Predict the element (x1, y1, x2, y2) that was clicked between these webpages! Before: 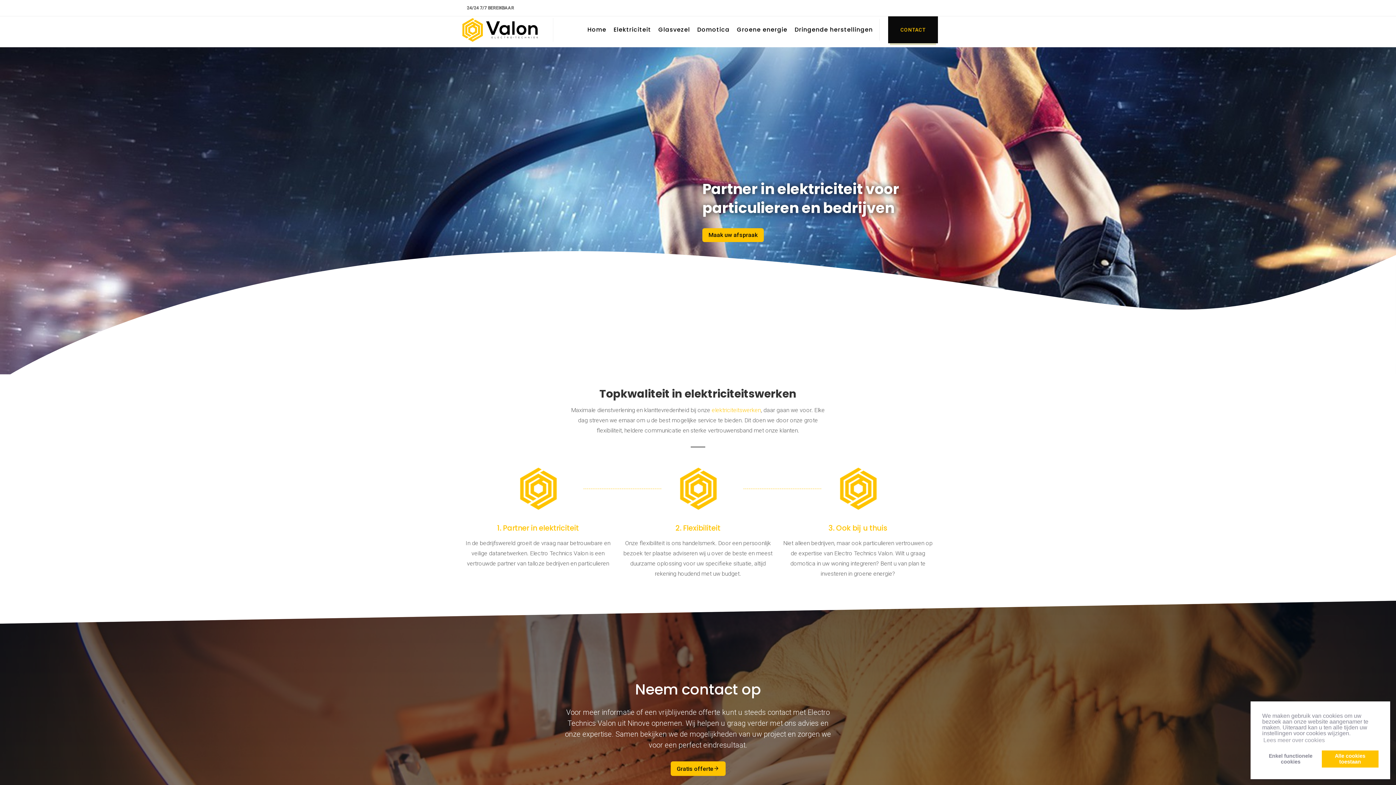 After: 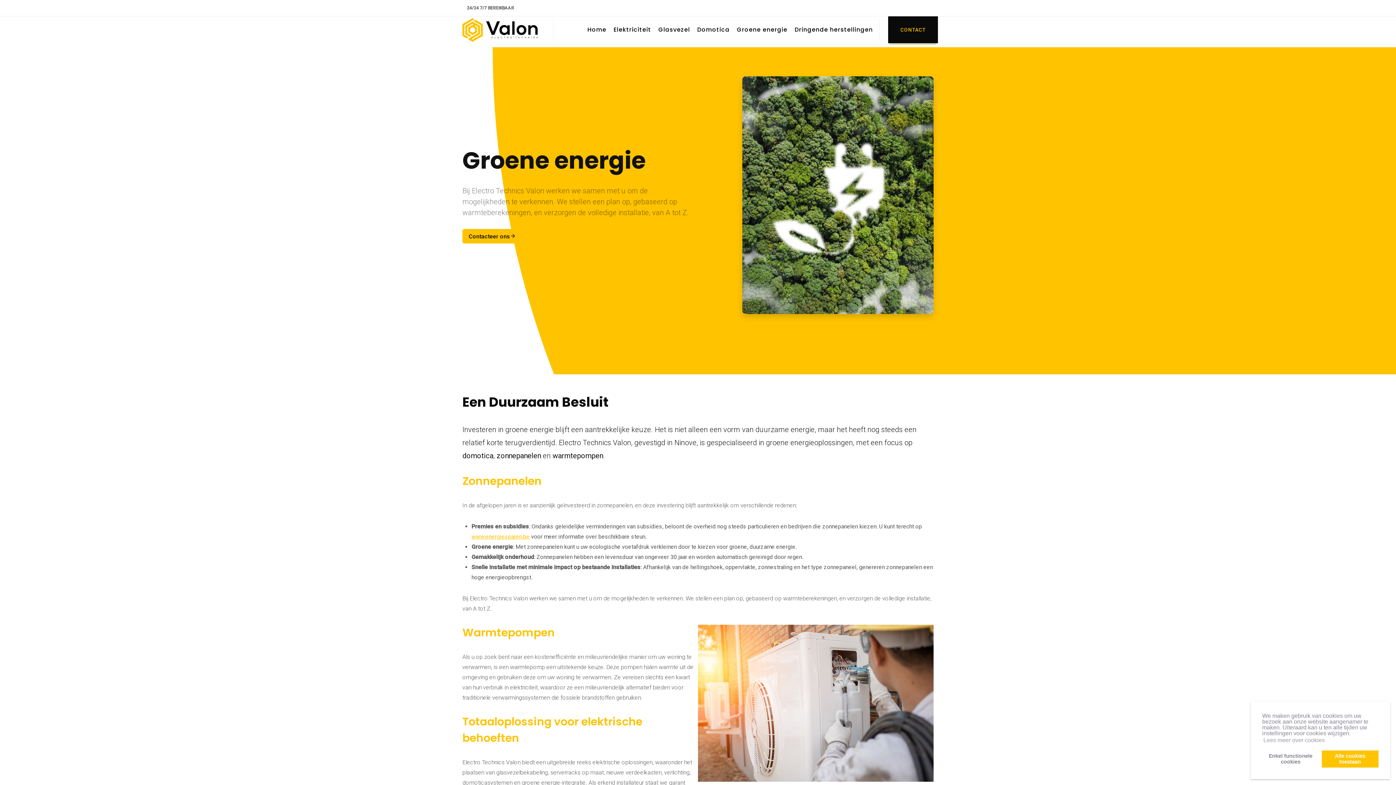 Action: label: Groene energie bbox: (733, 18, 791, 40)